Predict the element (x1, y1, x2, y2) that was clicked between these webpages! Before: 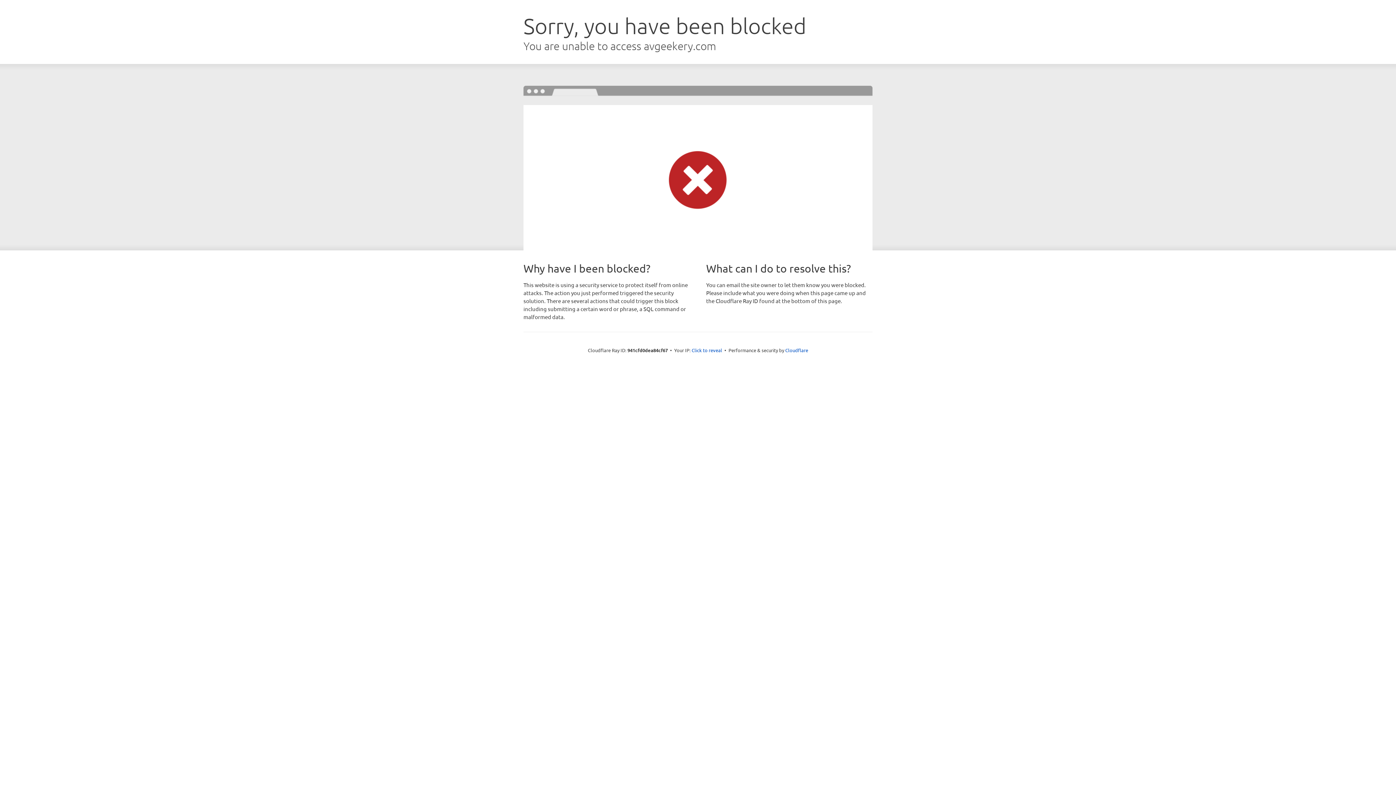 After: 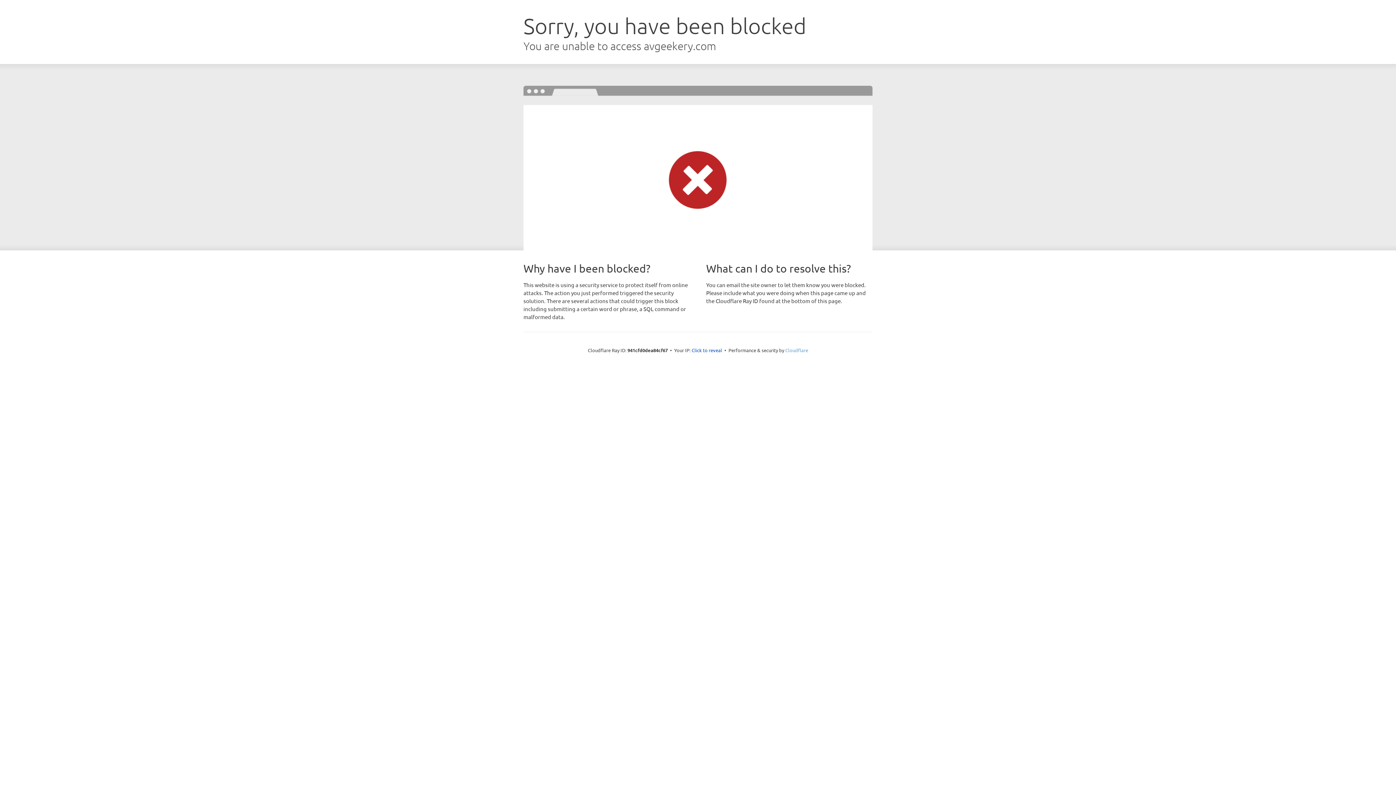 Action: label: Cloudflare bbox: (785, 347, 808, 353)